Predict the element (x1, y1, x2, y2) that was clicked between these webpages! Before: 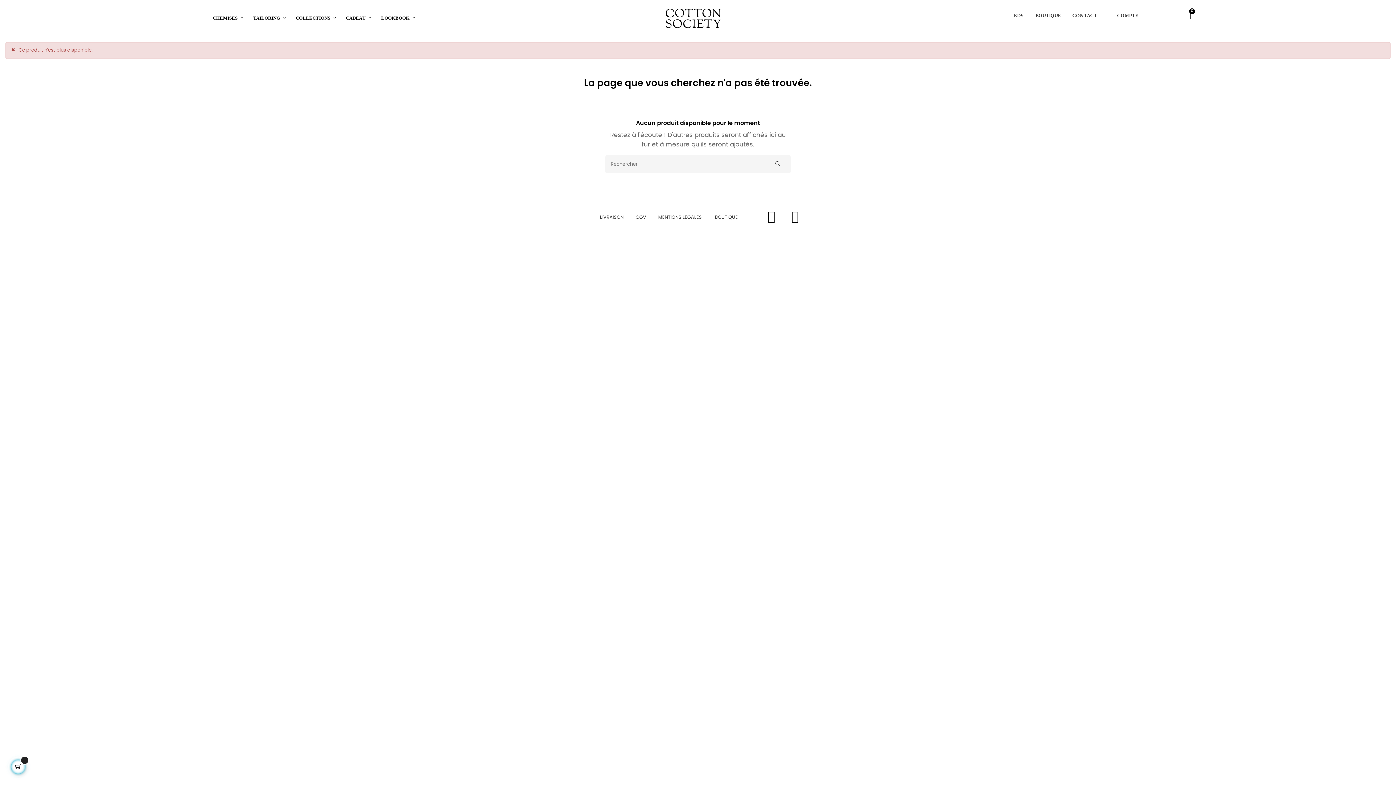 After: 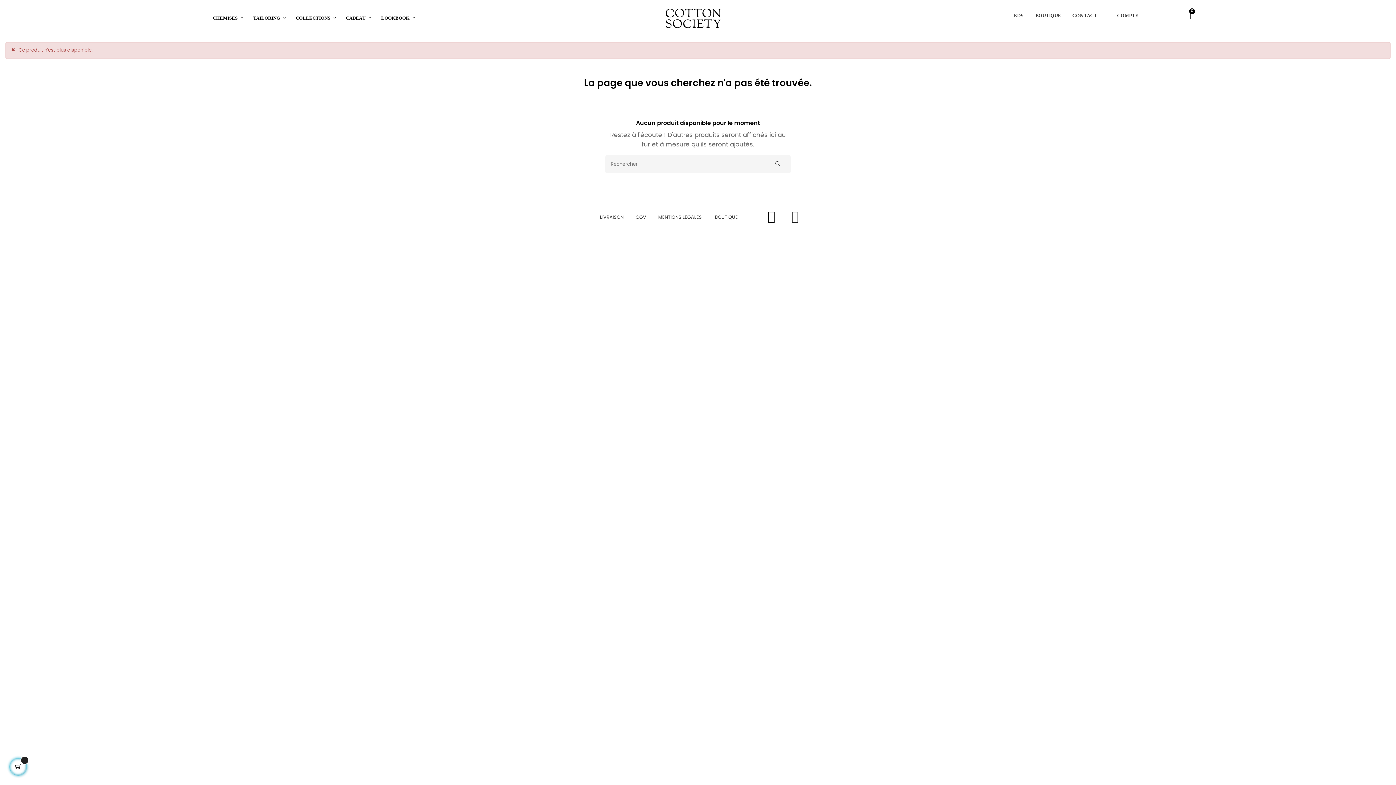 Action: bbox: (788, 210, 801, 222) label: Instagram